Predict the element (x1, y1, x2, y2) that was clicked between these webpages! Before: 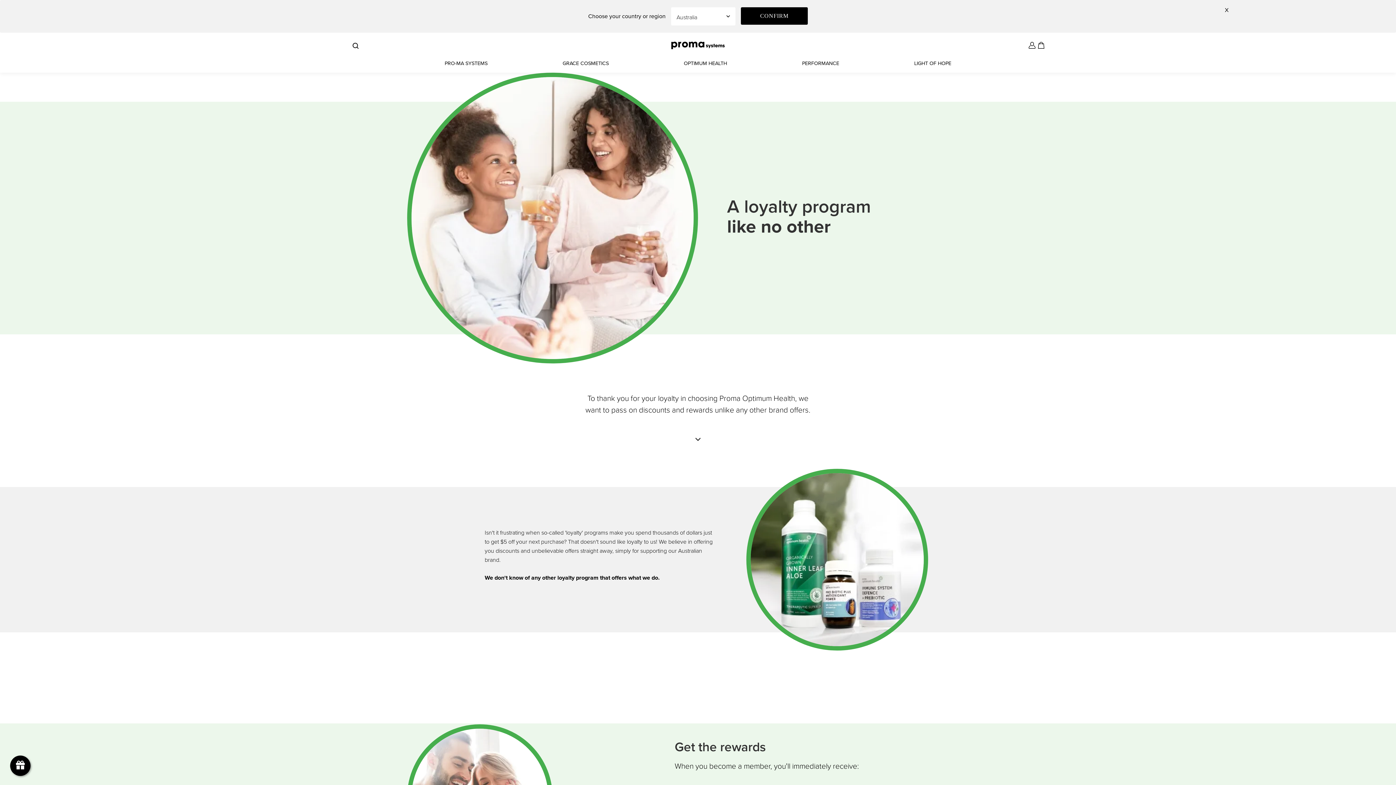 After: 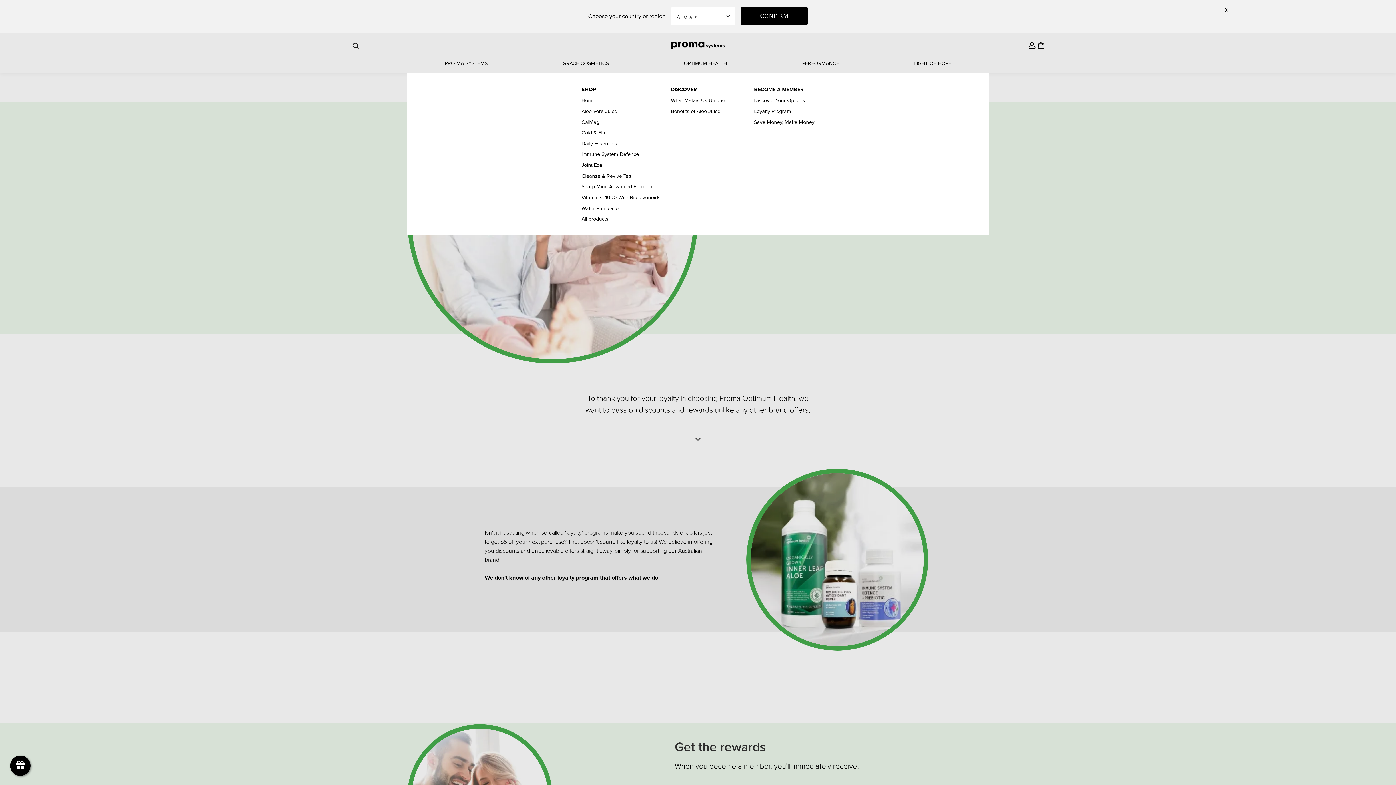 Action: bbox: (683, 58, 727, 72) label: OPTIMUM HEALTH